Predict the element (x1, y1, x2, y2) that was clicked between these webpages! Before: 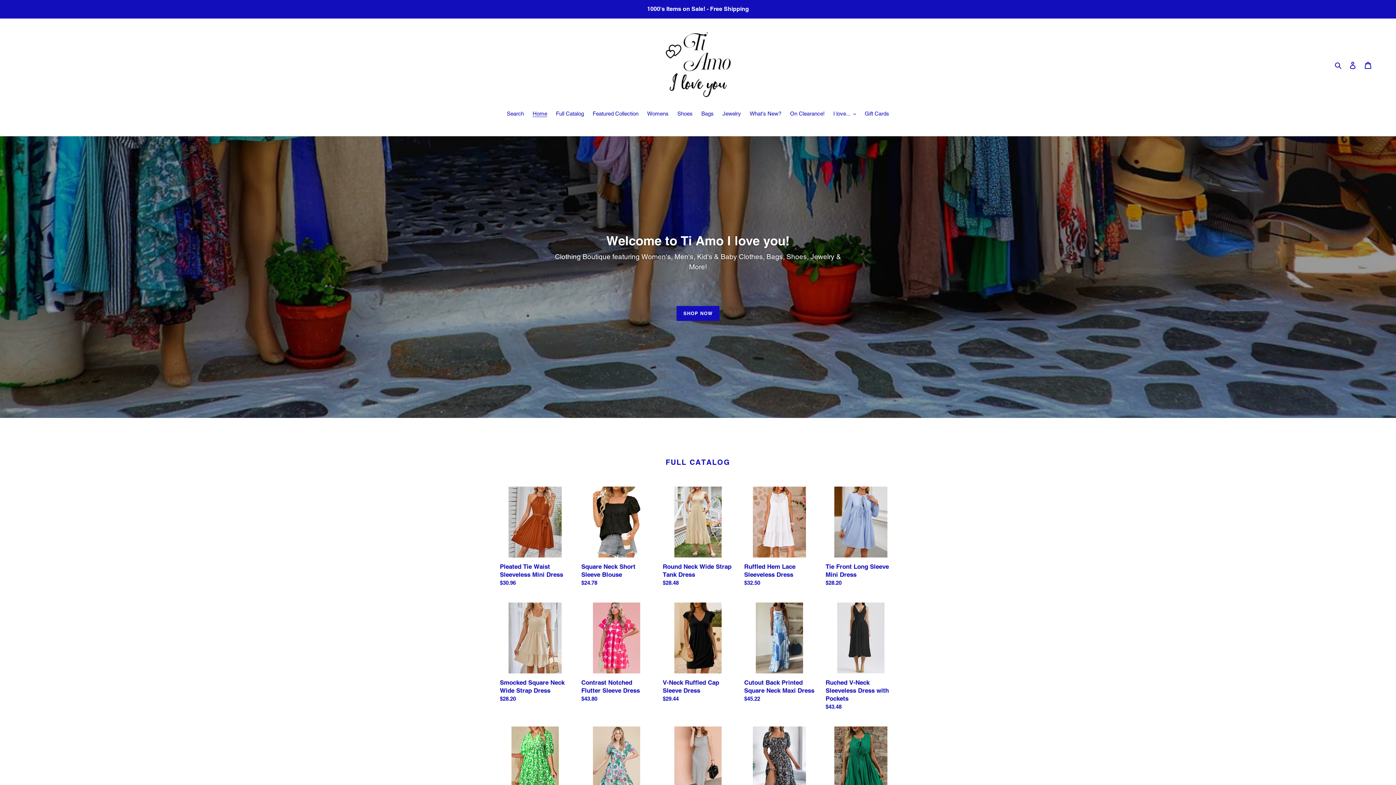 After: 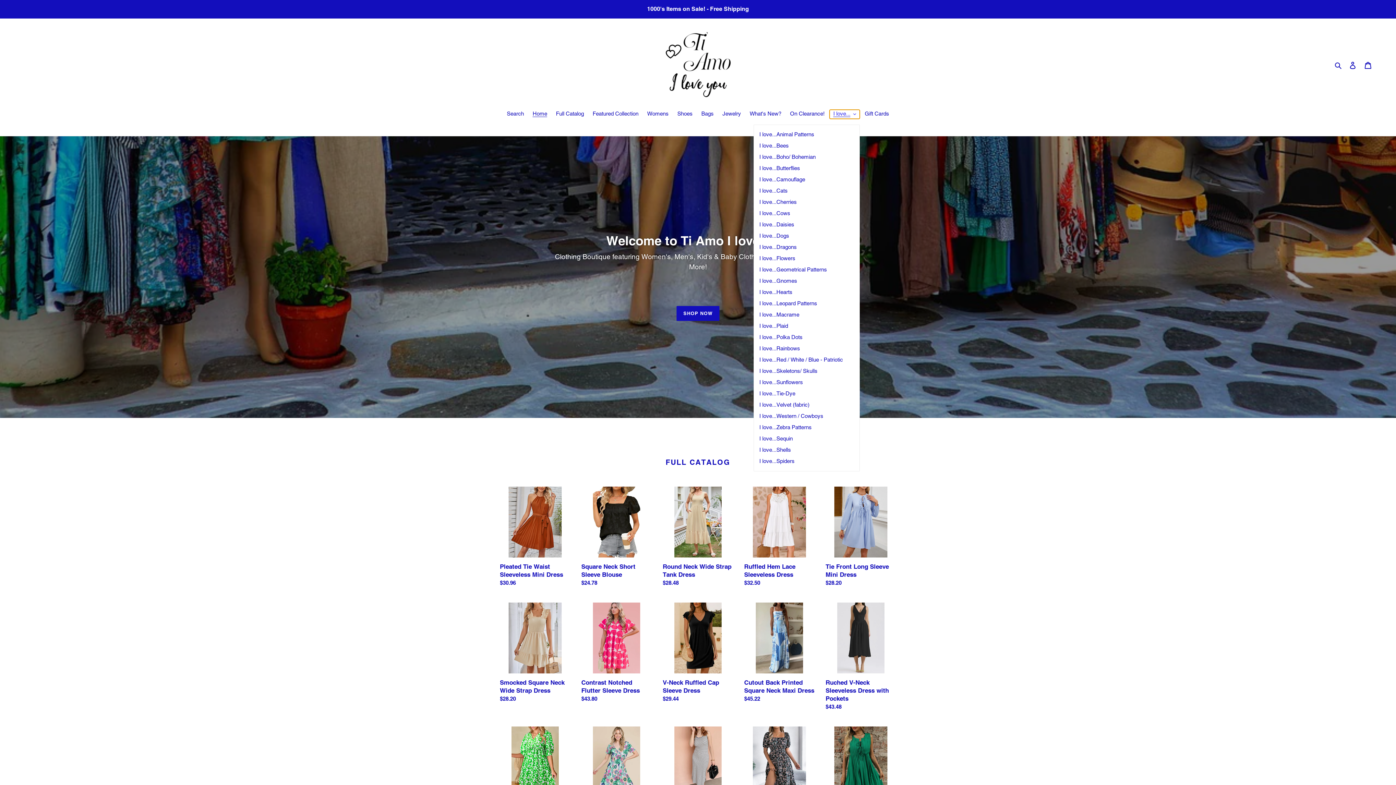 Action: bbox: (829, 109, 859, 118) label: I love...